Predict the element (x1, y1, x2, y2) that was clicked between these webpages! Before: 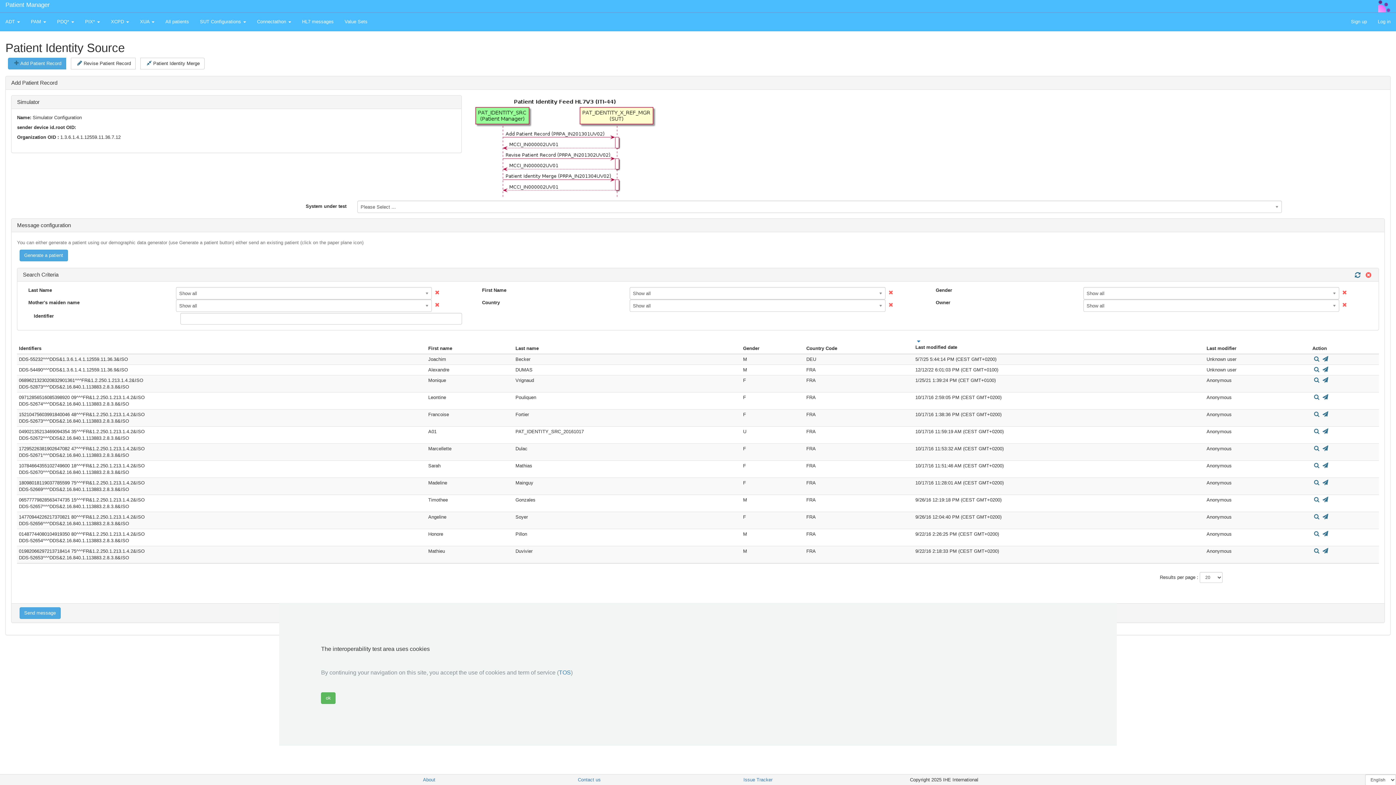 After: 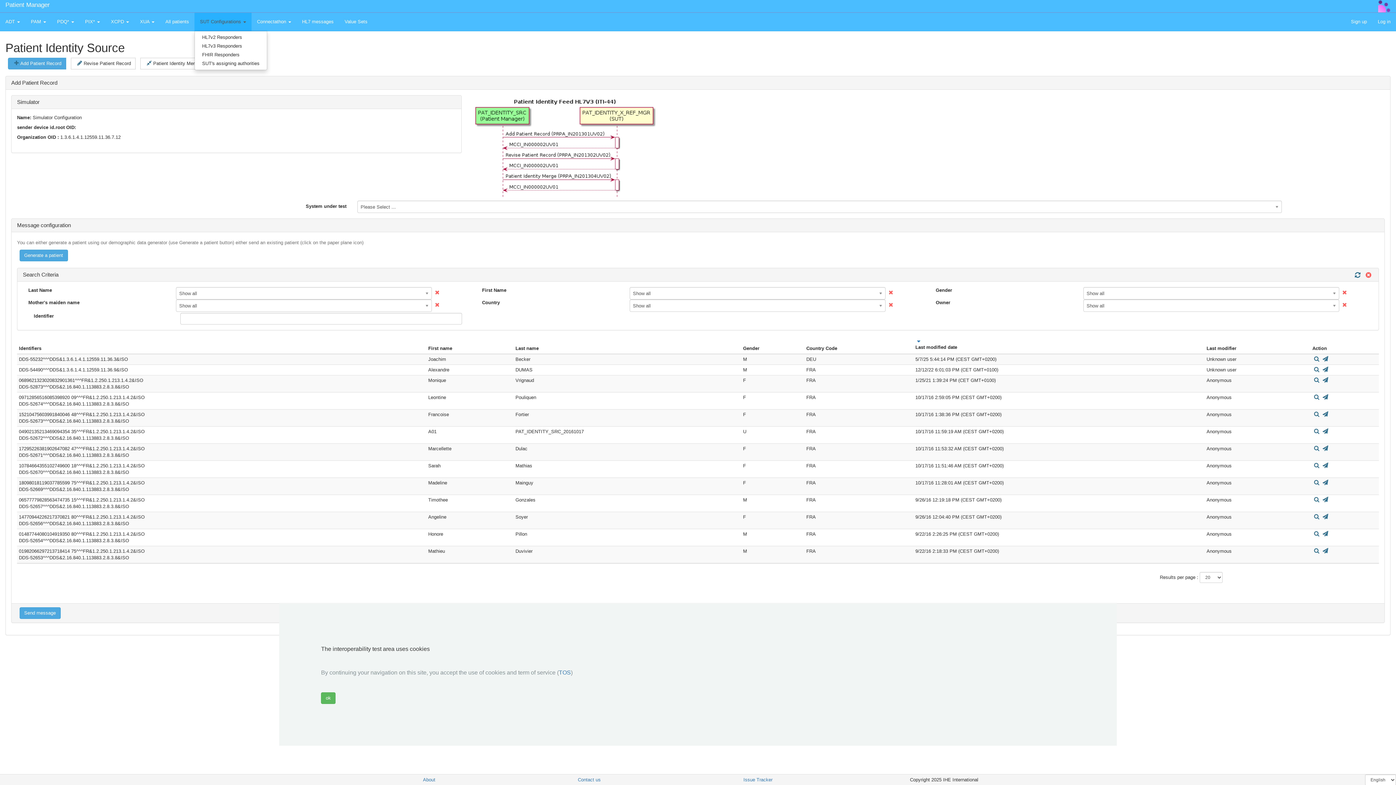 Action: bbox: (194, 12, 251, 30) label: SUT Configurations 